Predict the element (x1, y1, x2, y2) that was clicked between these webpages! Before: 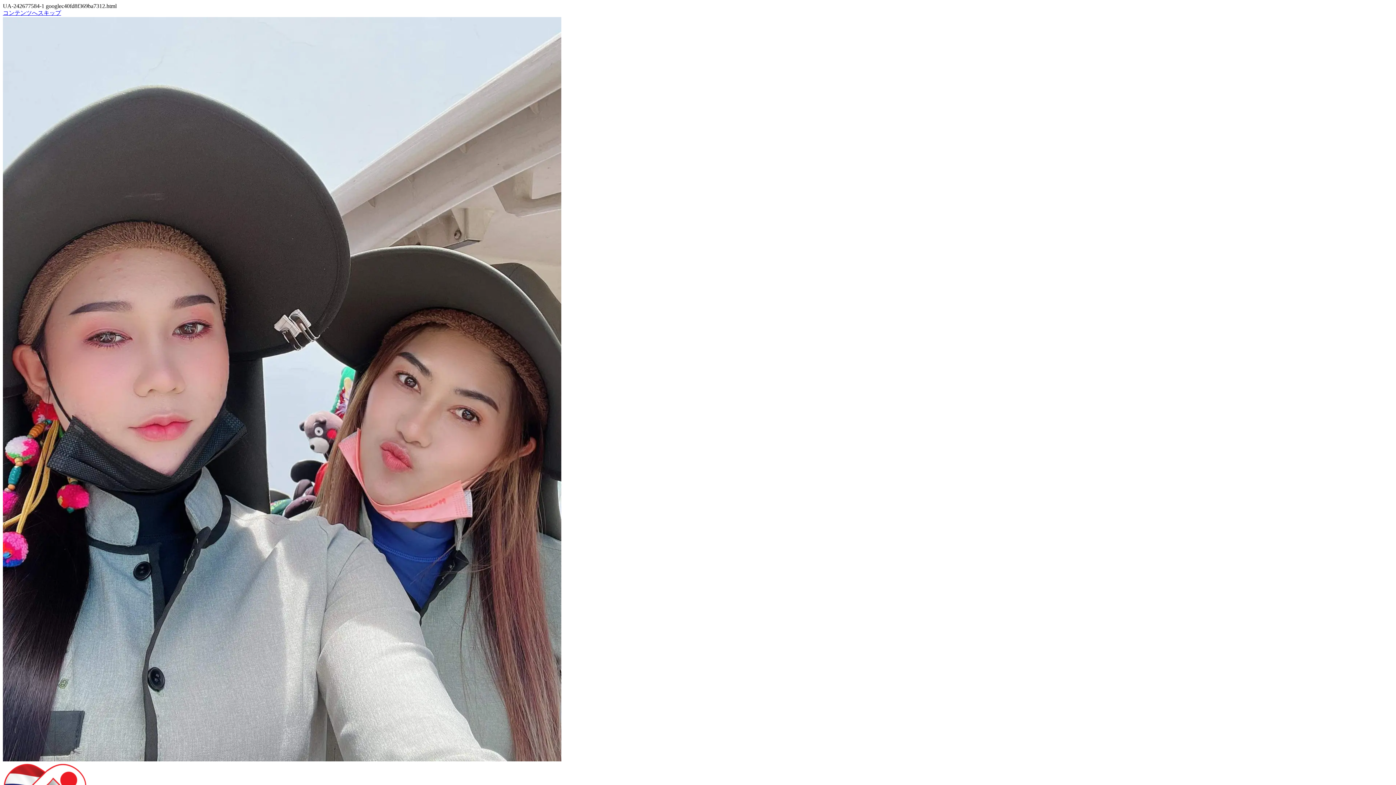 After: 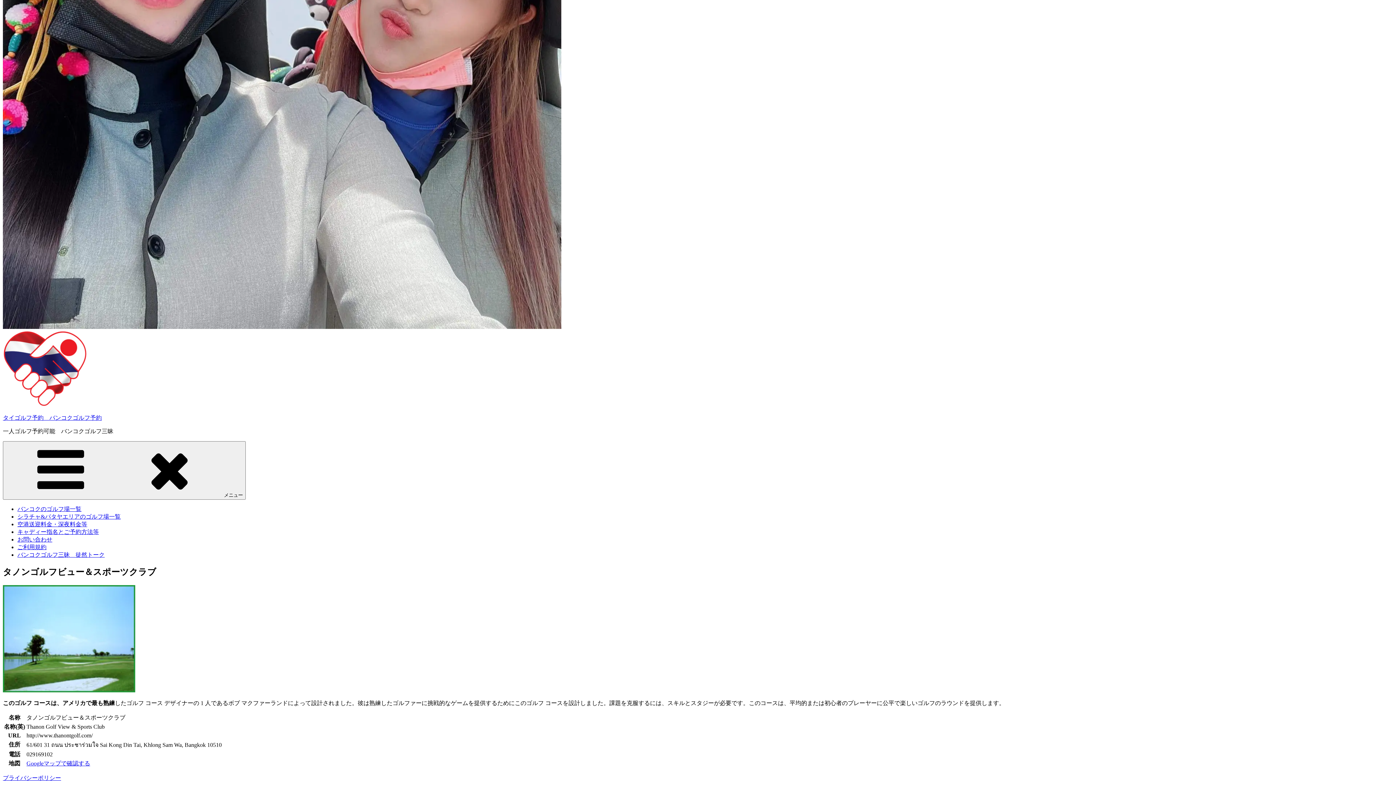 Action: bbox: (2, 9, 61, 16) label: コンテンツへスキップ